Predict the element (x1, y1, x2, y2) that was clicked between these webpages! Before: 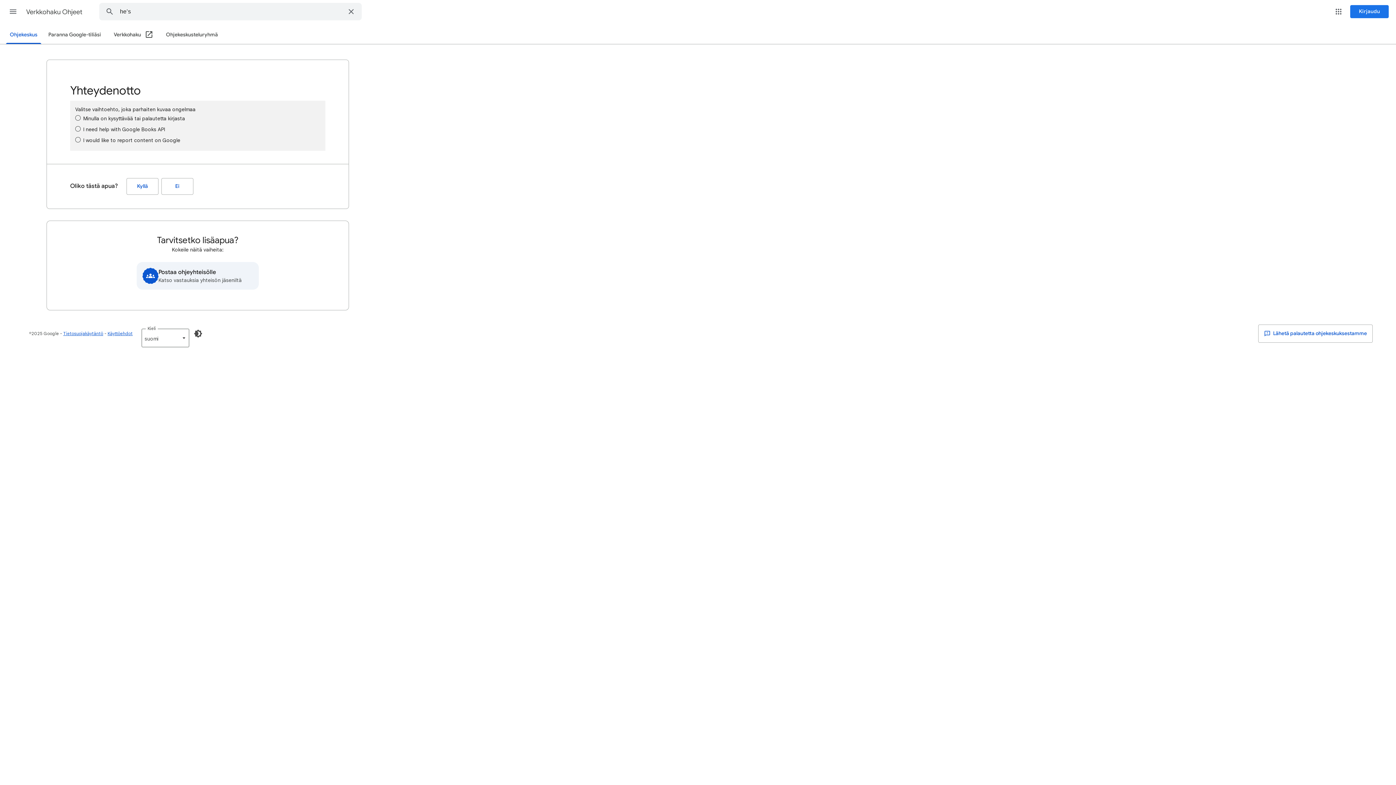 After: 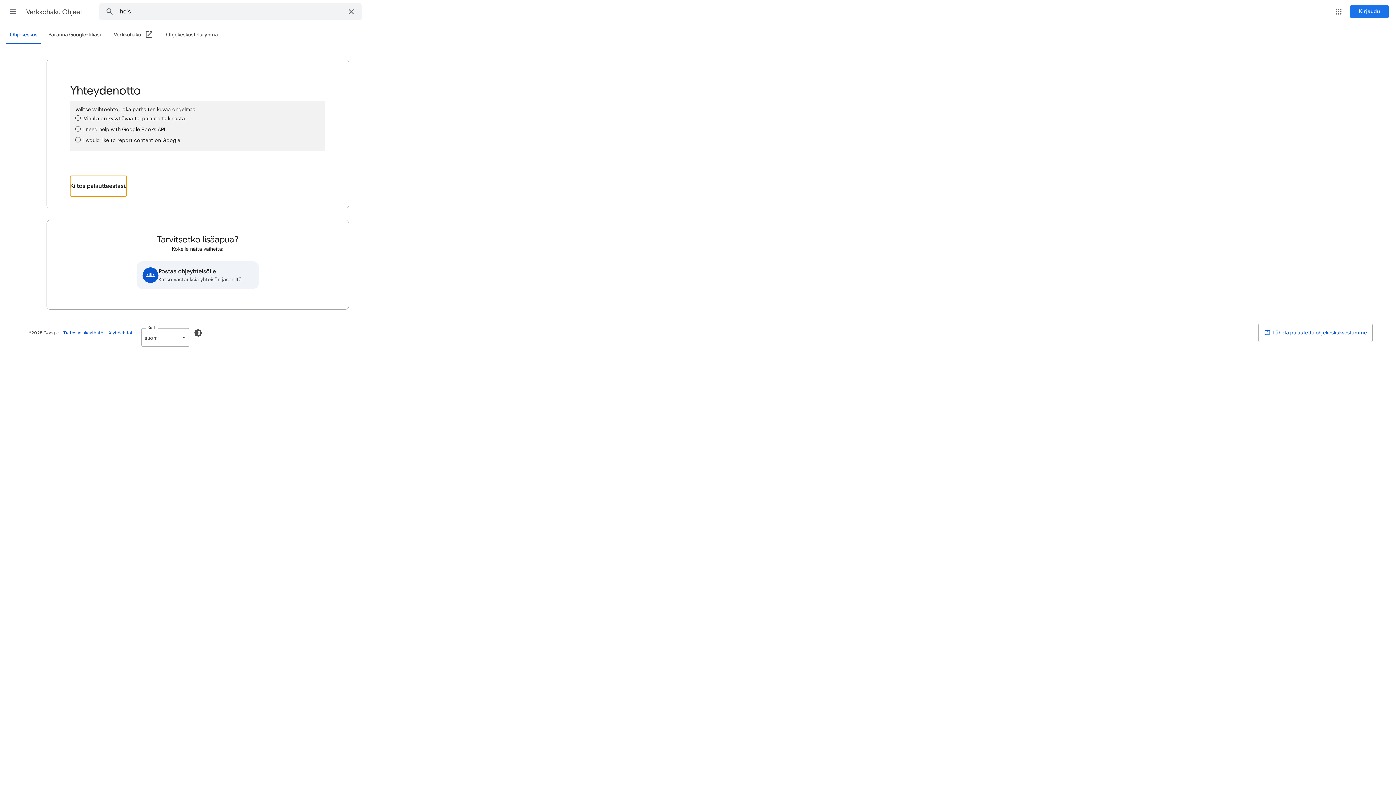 Action: label: Kyllä (Oliko tästä apua?) bbox: (126, 178, 158, 194)